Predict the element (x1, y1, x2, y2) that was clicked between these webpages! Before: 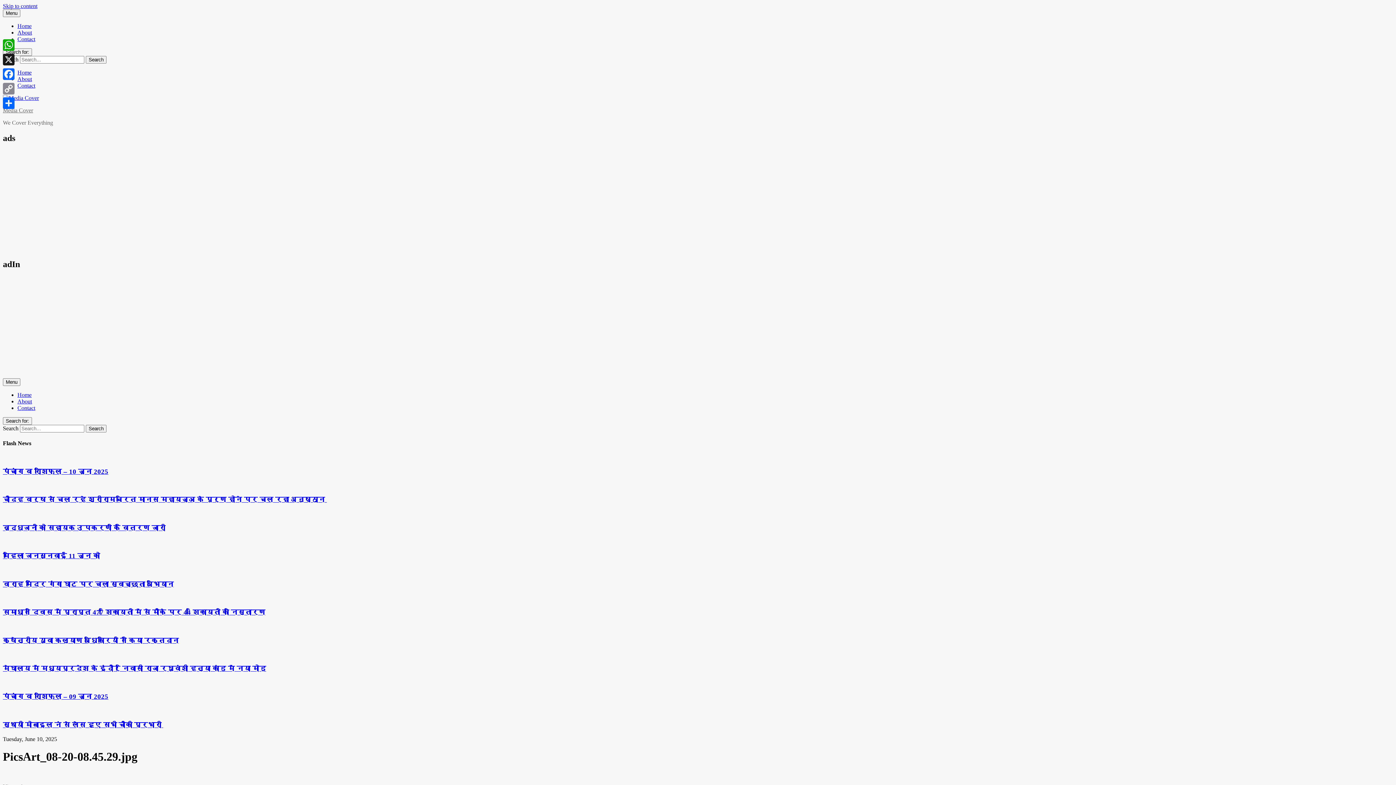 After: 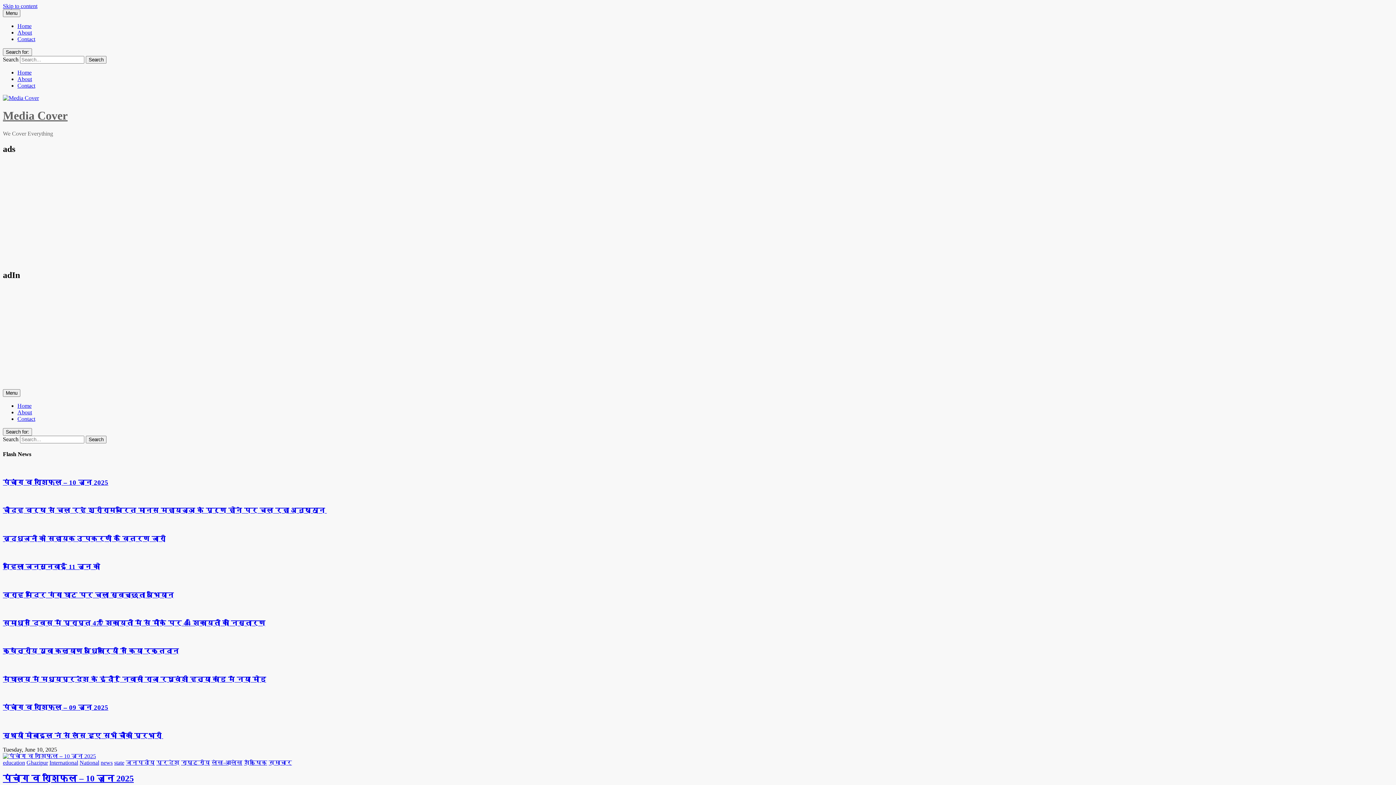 Action: label: Home bbox: (17, 69, 31, 75)